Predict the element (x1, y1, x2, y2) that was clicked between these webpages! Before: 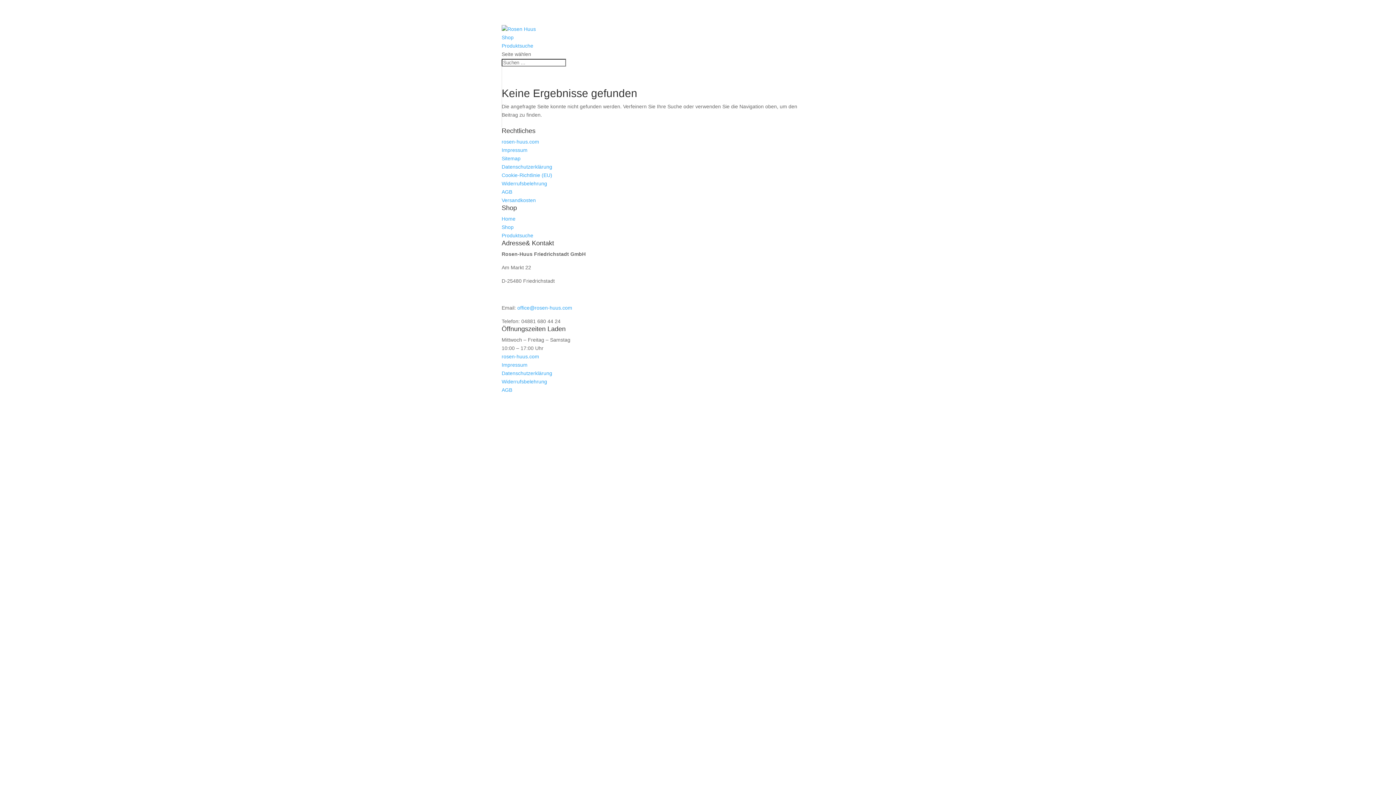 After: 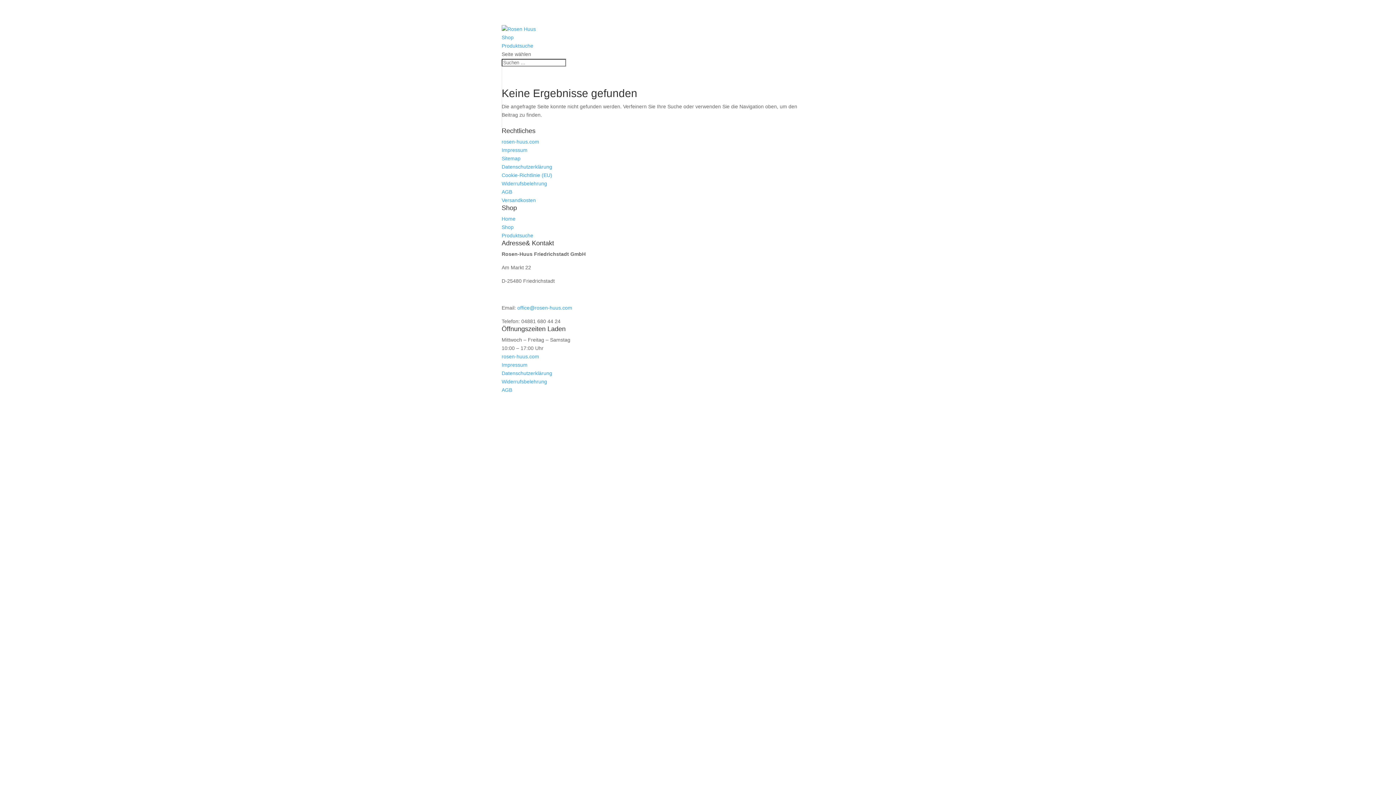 Action: bbox: (517, 305, 572, 310) label: office@rosen-huus.com